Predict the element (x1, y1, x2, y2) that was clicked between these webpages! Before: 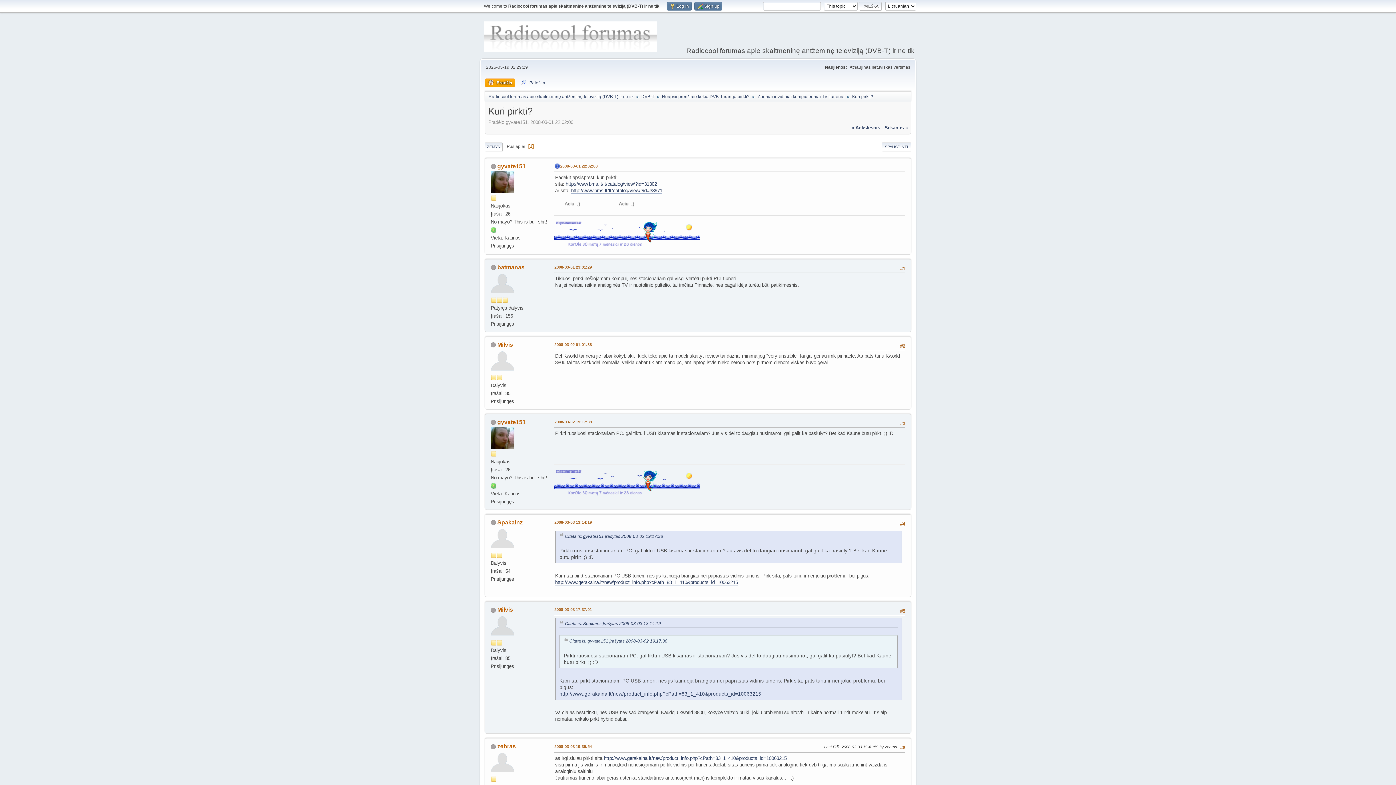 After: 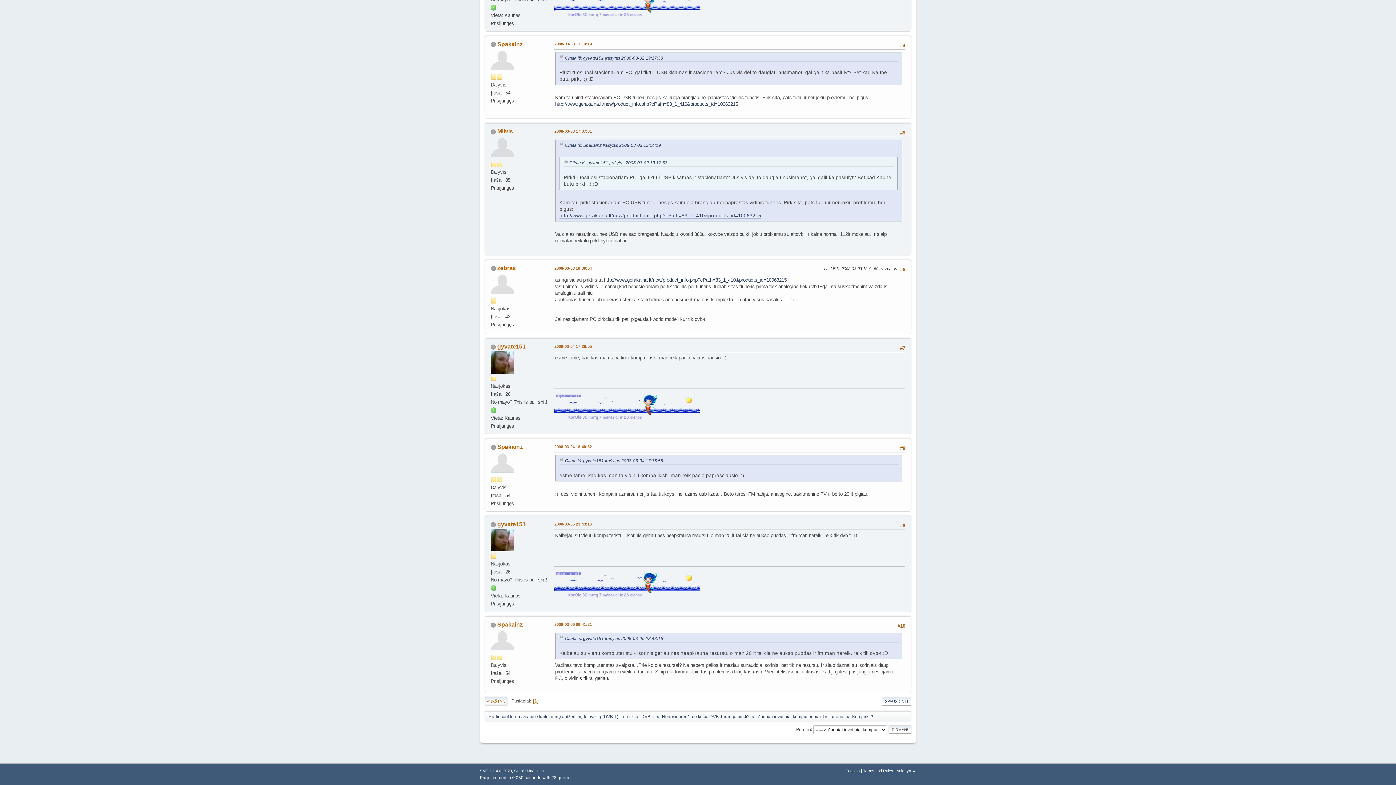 Action: label: ŽEMYN bbox: (484, 142, 502, 151)